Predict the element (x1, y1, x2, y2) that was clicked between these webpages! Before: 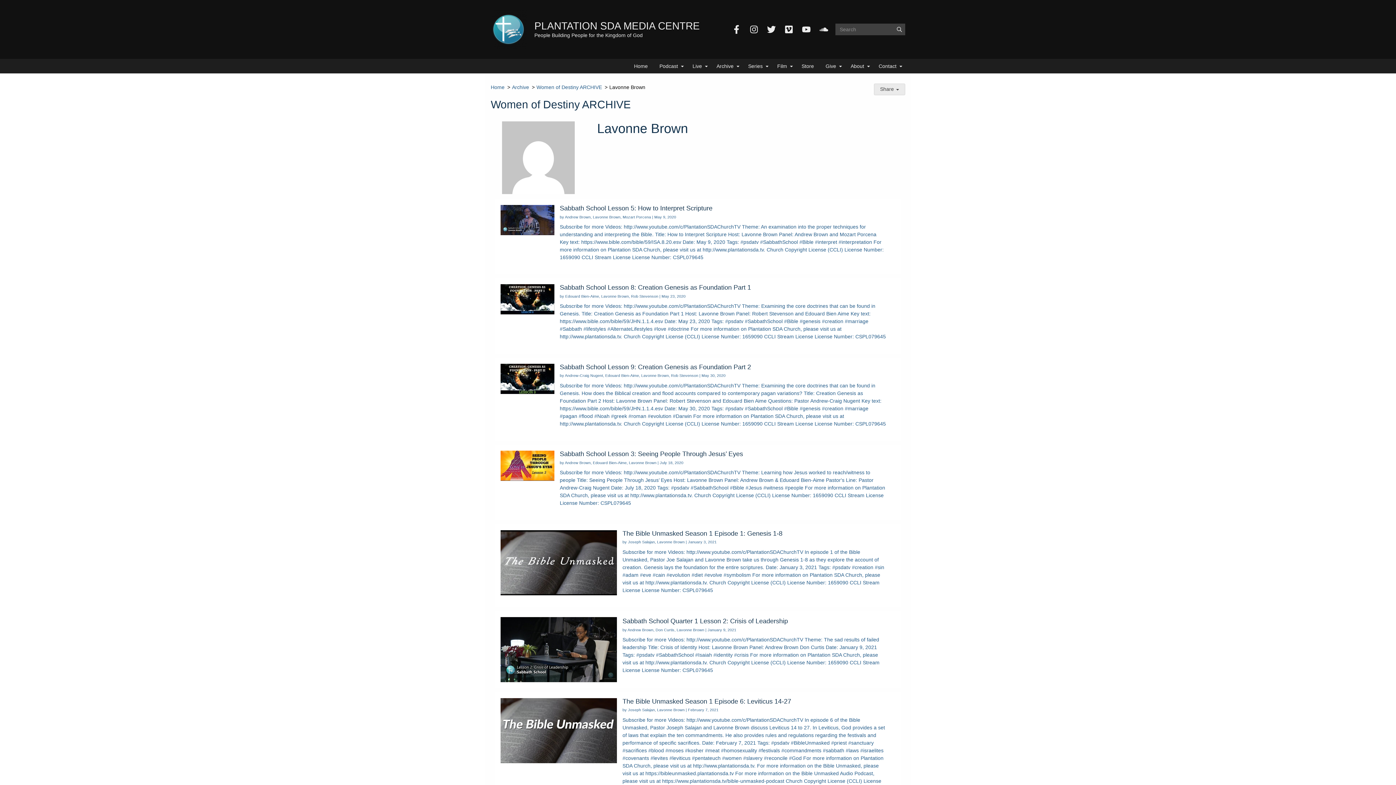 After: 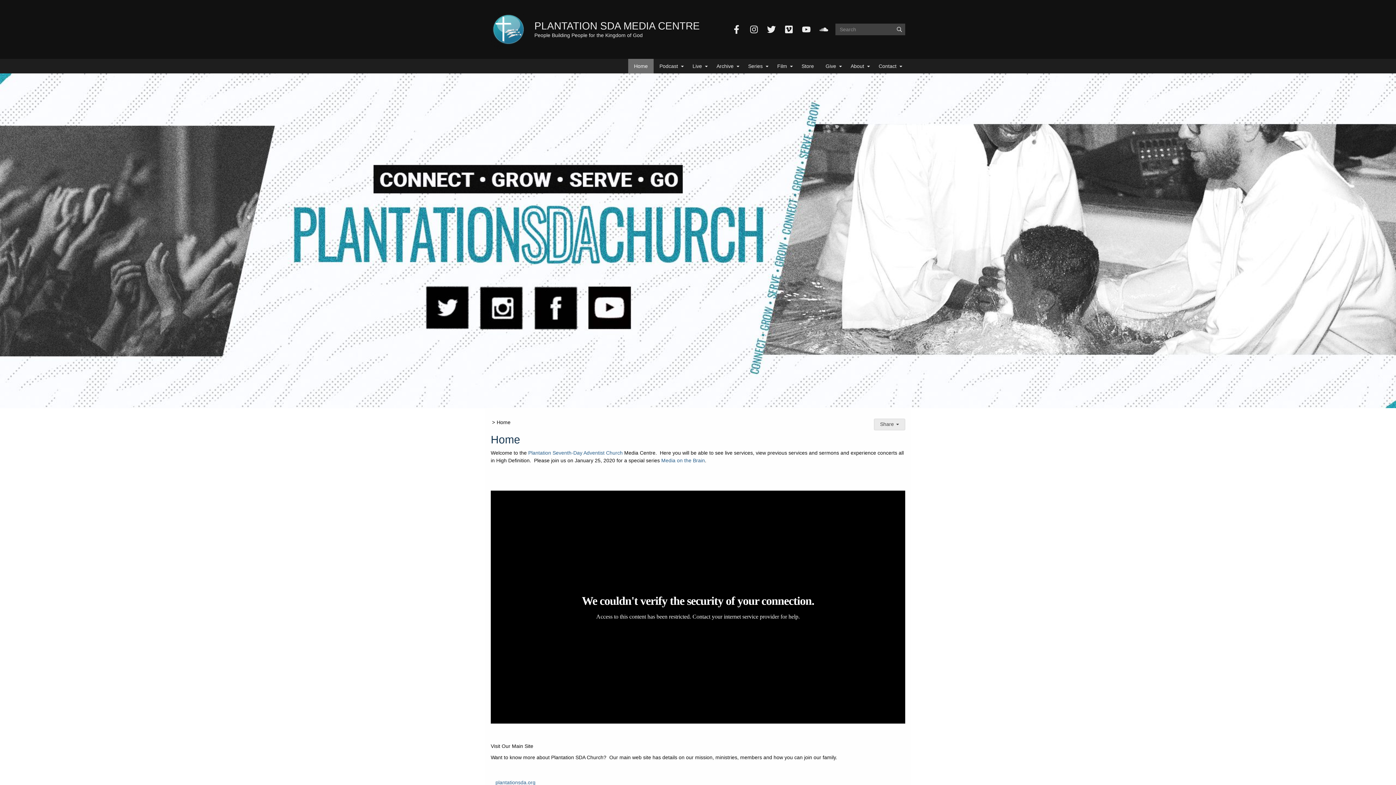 Action: bbox: (628, 58, 653, 73) label: Home